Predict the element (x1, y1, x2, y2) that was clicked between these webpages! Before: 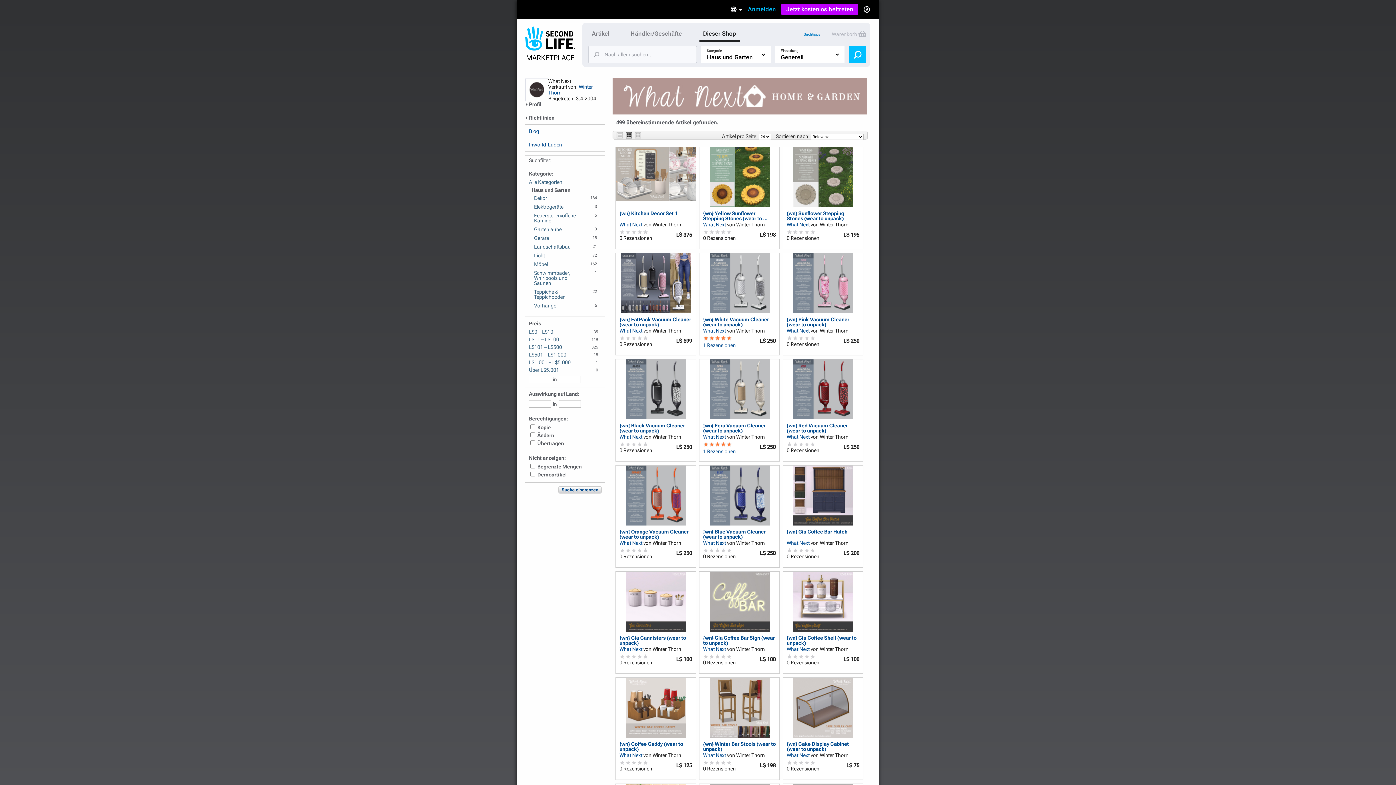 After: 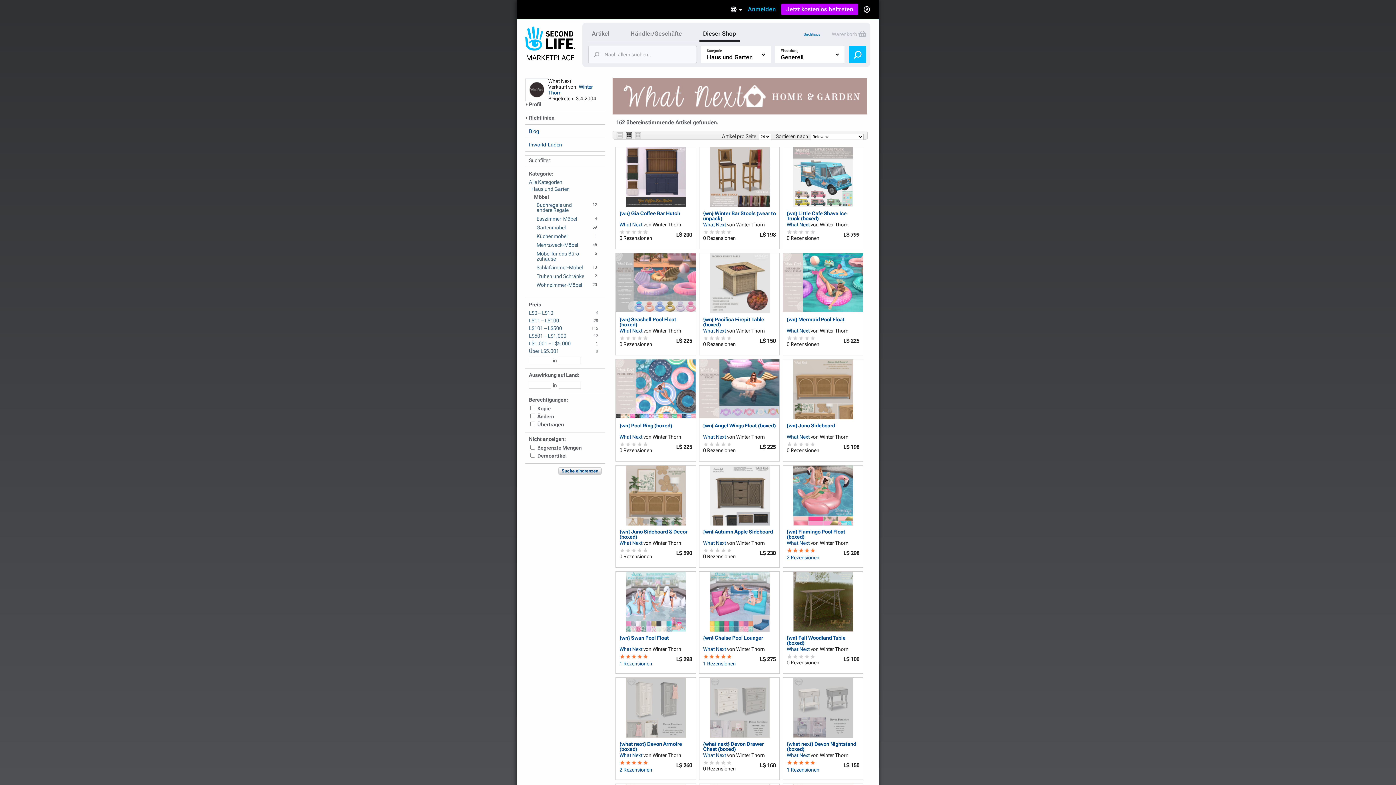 Action: bbox: (534, 261, 584, 266) label: Möbel